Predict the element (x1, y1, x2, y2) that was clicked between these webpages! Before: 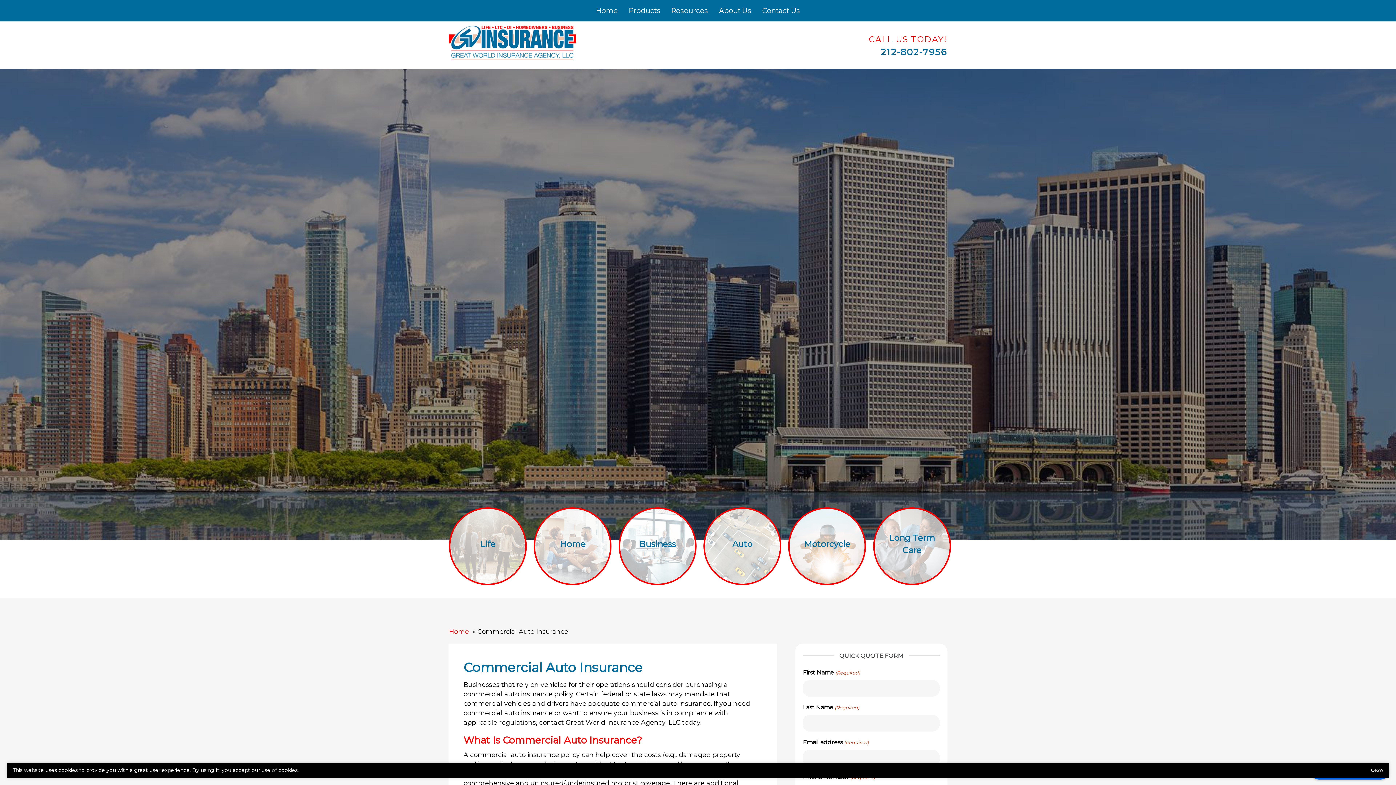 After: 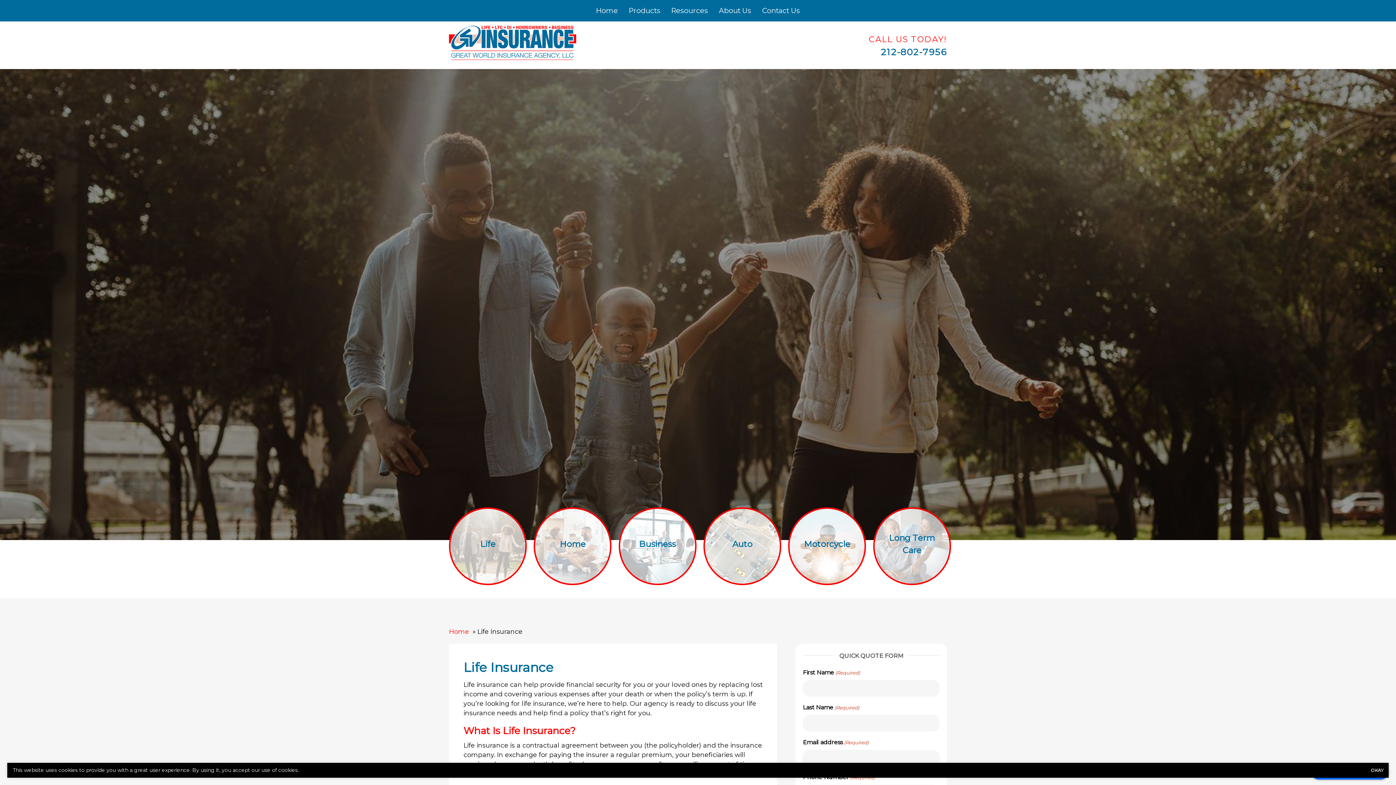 Action: bbox: (449, 507, 526, 585) label: Life